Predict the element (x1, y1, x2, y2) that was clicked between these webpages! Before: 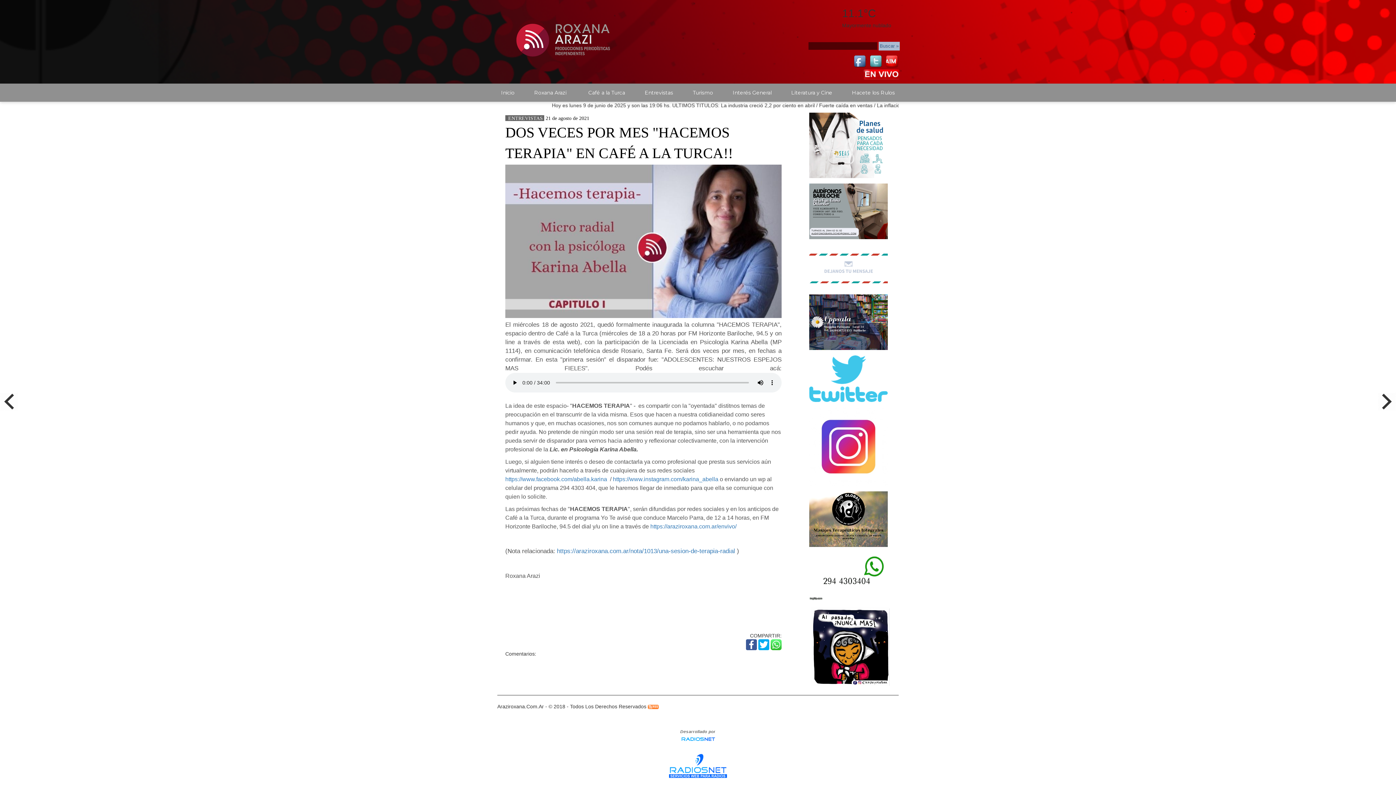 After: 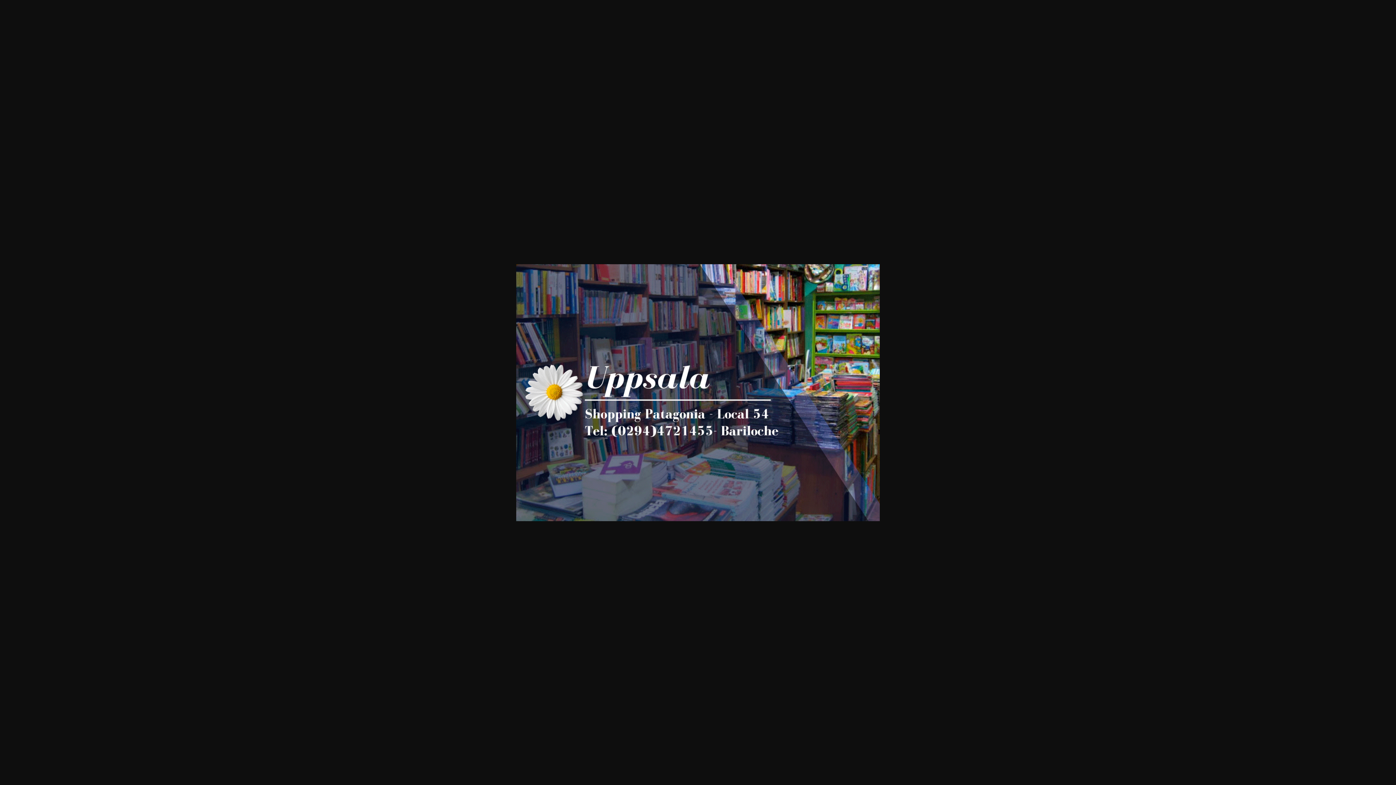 Action: bbox: (804, 294, 893, 355)